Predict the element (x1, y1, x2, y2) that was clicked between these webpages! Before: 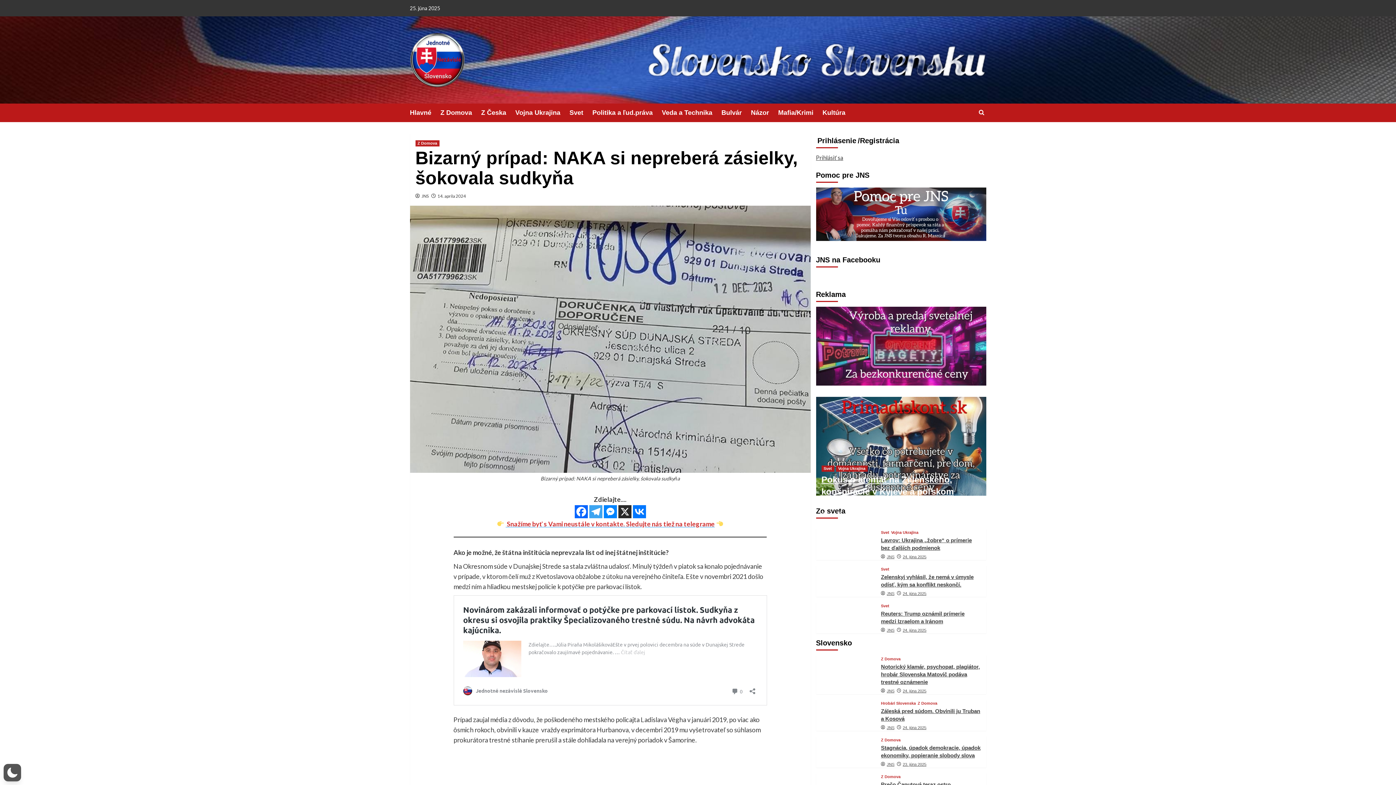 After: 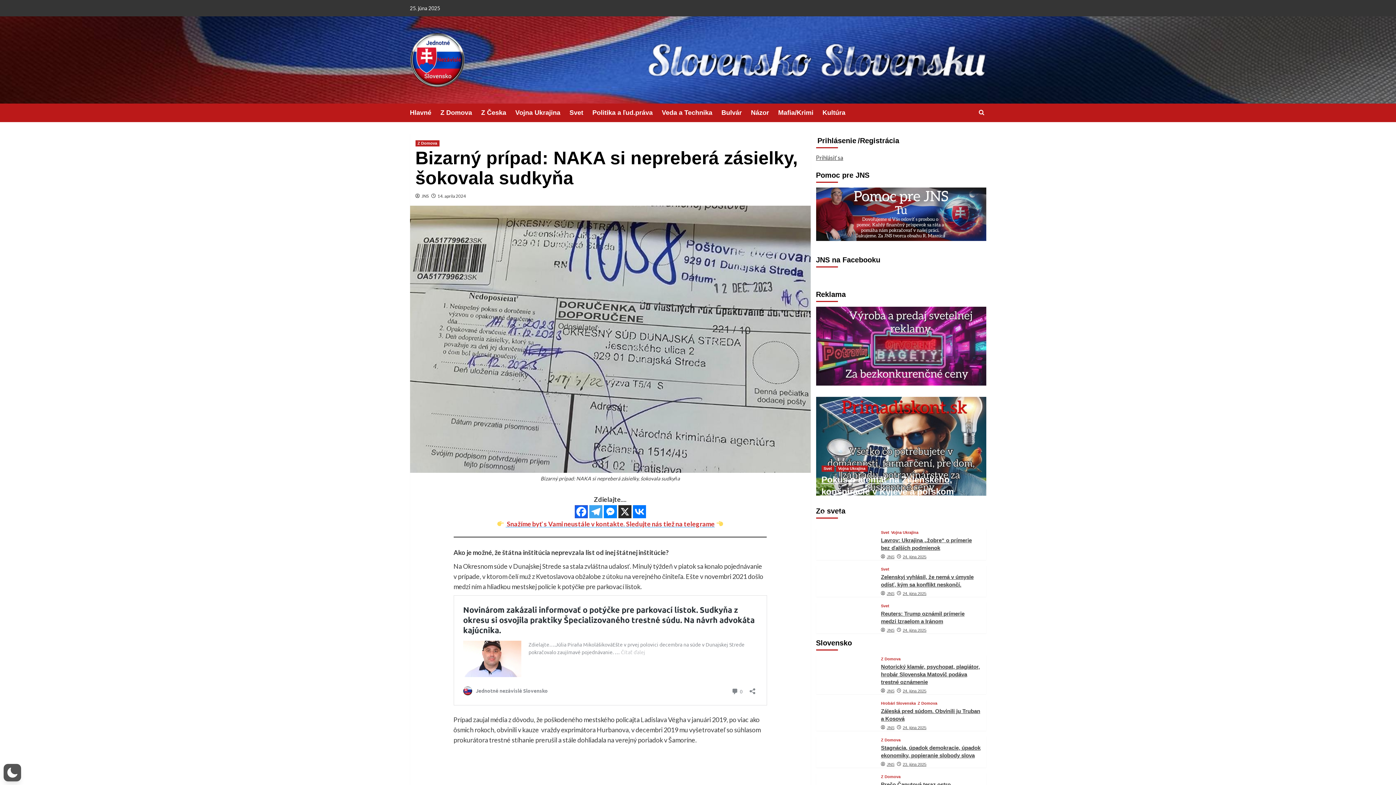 Action: label: Facebook bbox: (574, 505, 587, 518)